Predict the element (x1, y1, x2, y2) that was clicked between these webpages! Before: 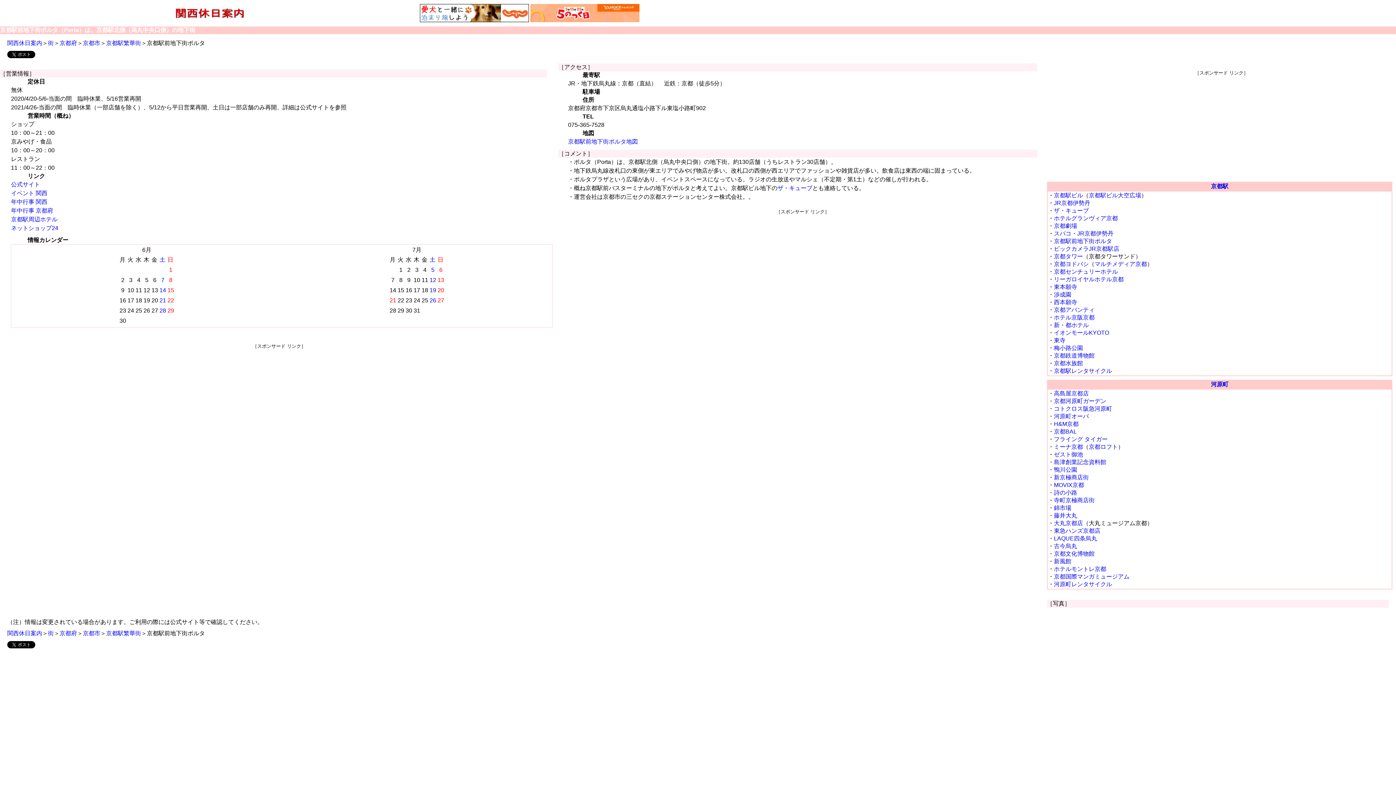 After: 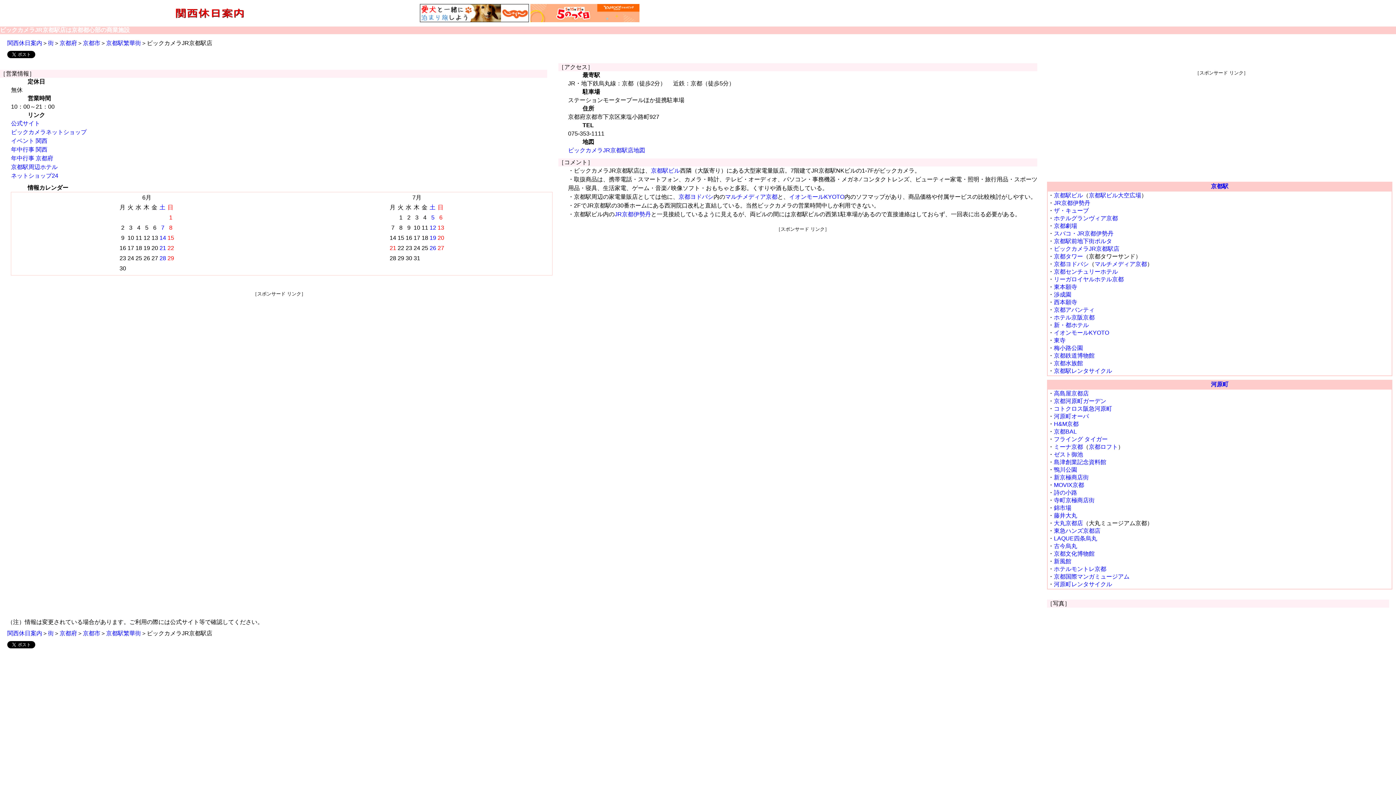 Action: bbox: (1054, 245, 1119, 252) label: ビックカメラJR京都駅店